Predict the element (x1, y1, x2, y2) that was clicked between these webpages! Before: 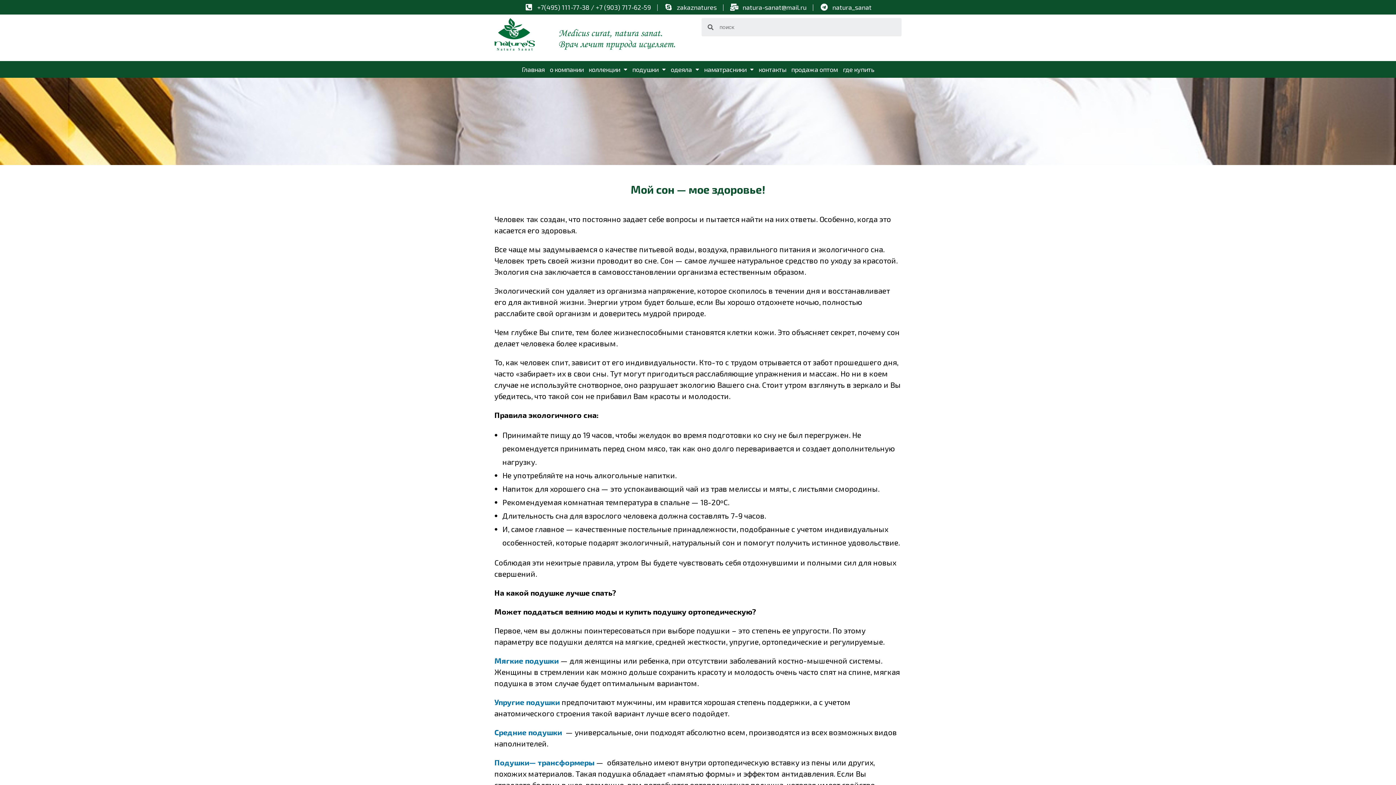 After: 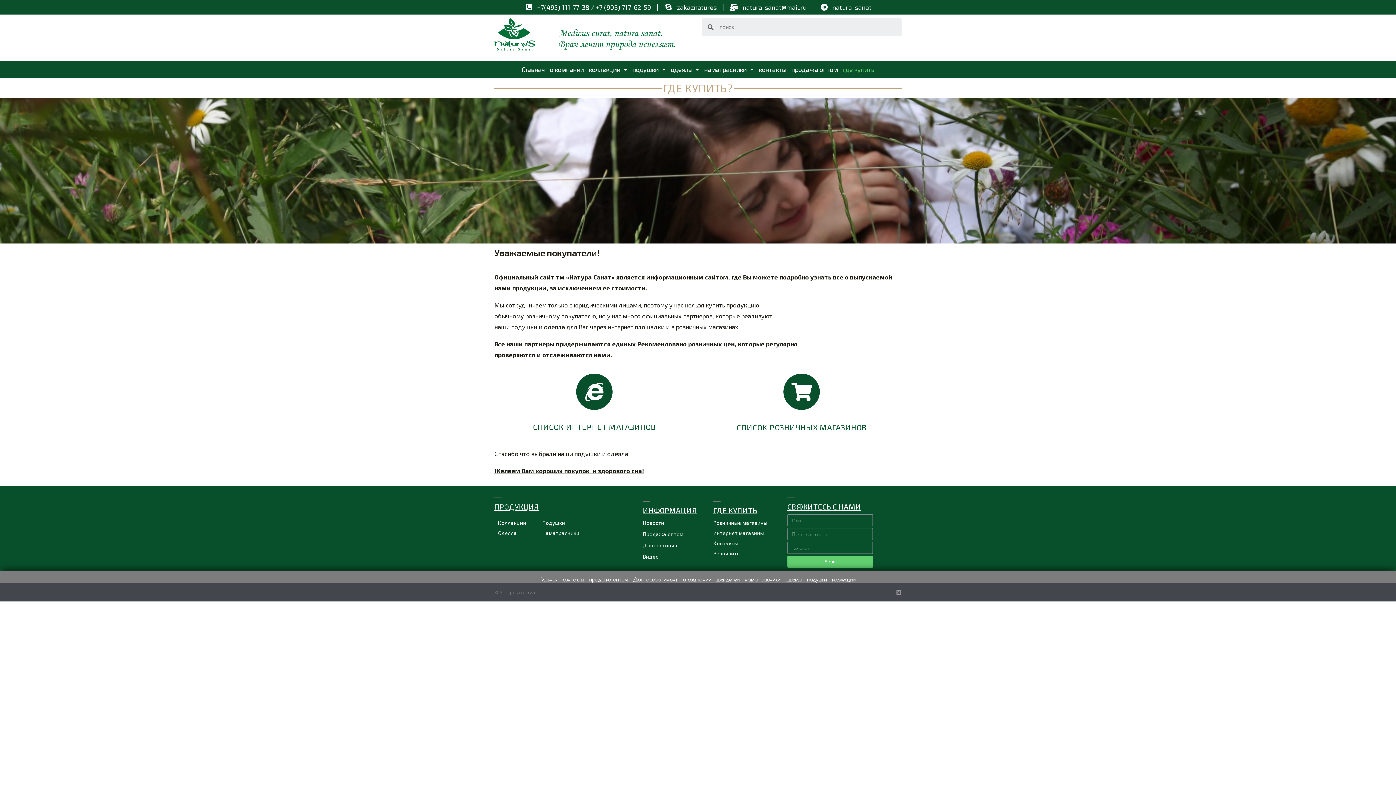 Action: label: где купить bbox: (840, 64, 876, 74)